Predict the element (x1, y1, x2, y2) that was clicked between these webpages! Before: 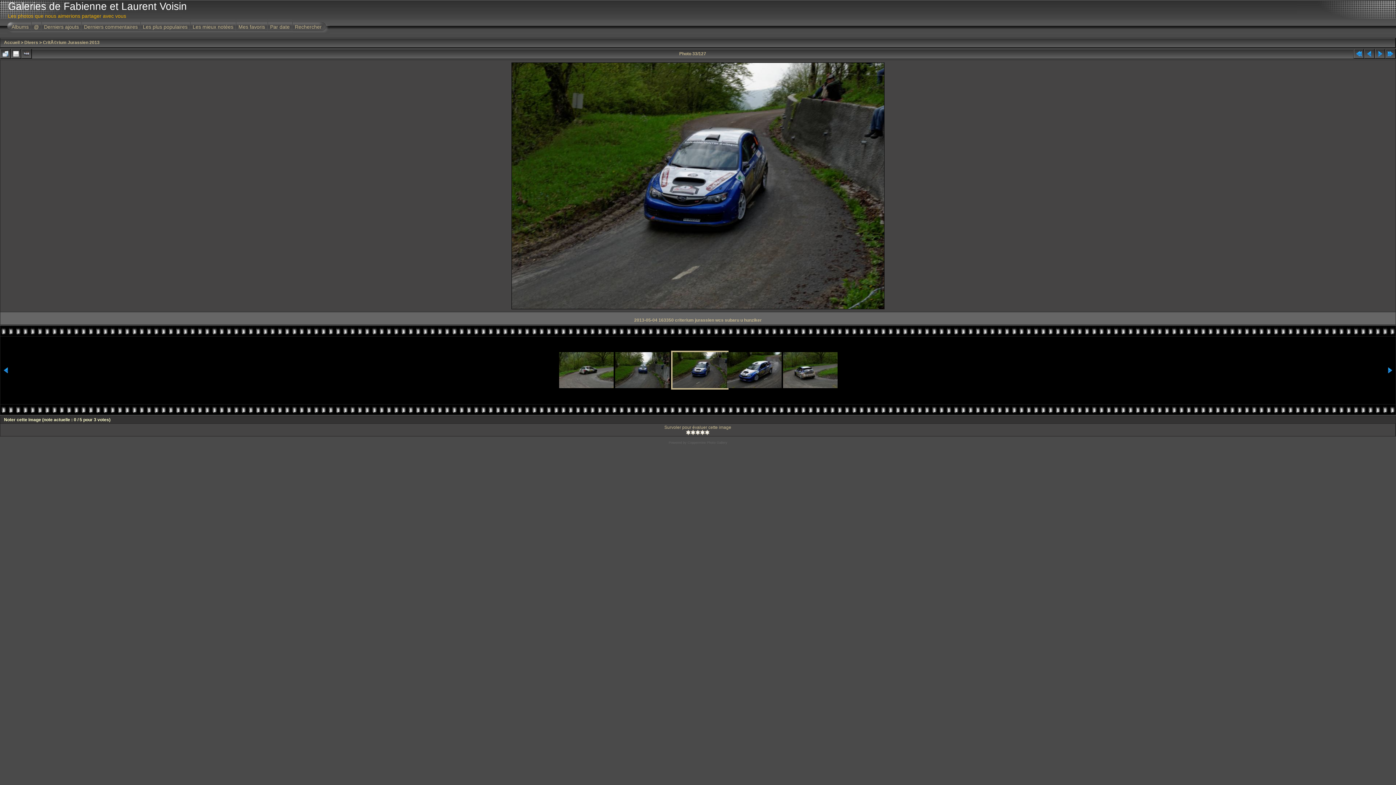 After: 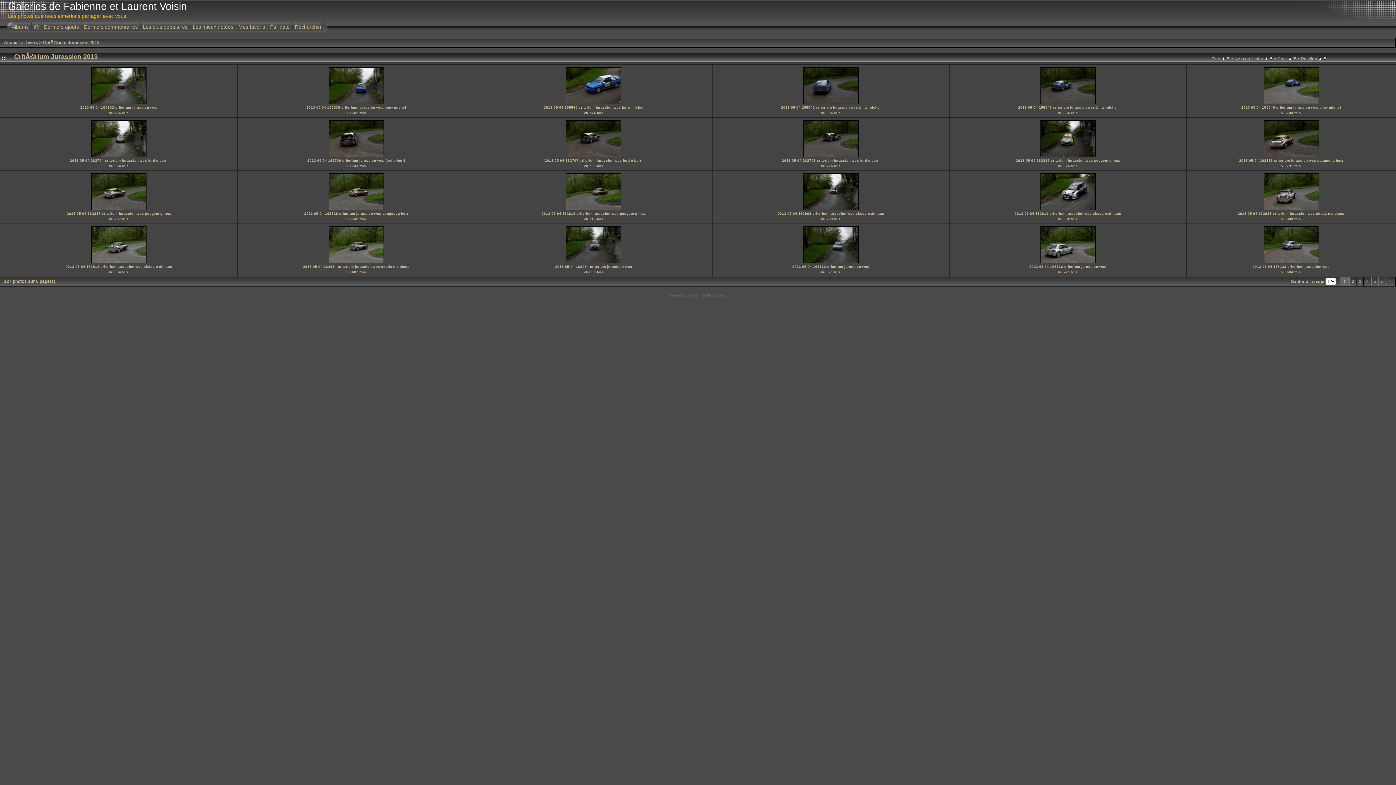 Action: label: CritÃ©rium Jurassien 2013 bbox: (42, 40, 99, 45)